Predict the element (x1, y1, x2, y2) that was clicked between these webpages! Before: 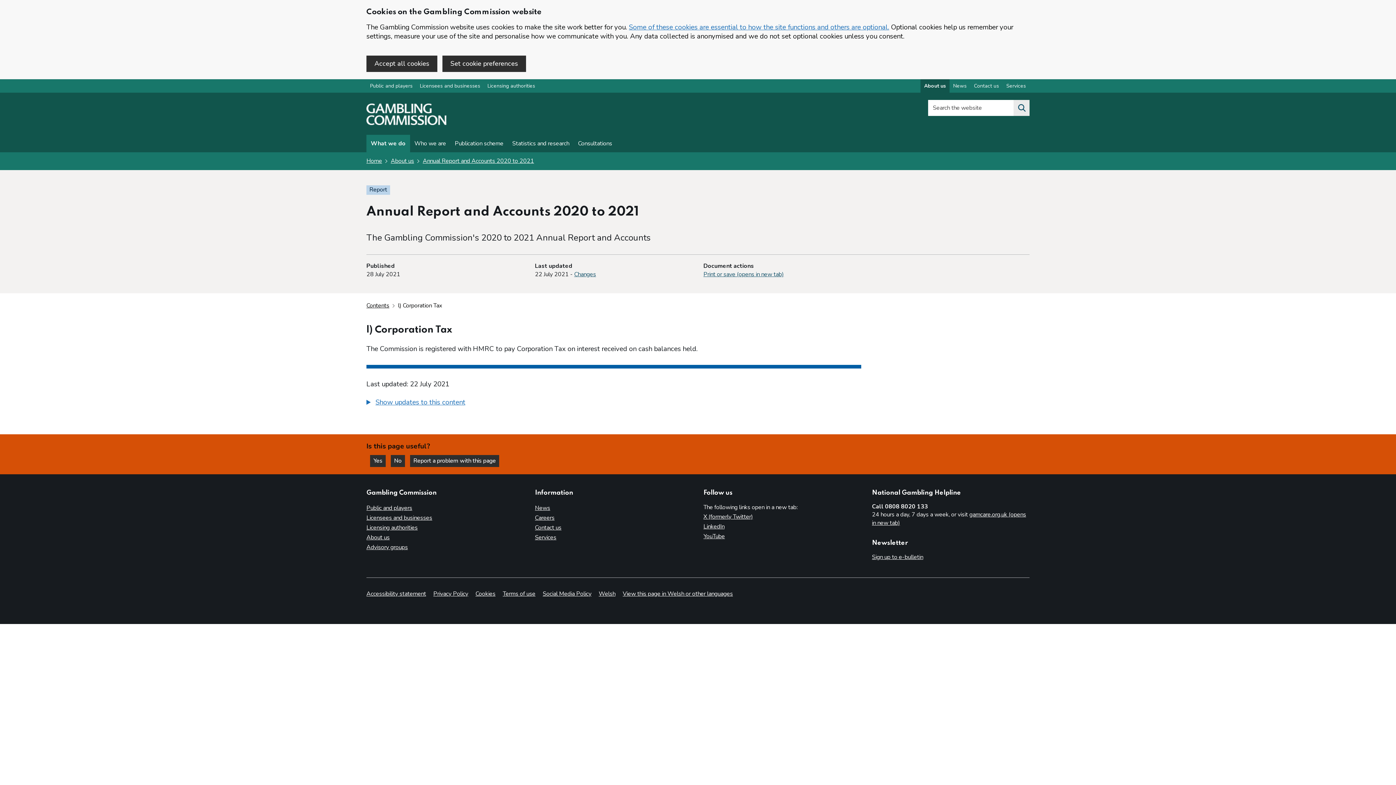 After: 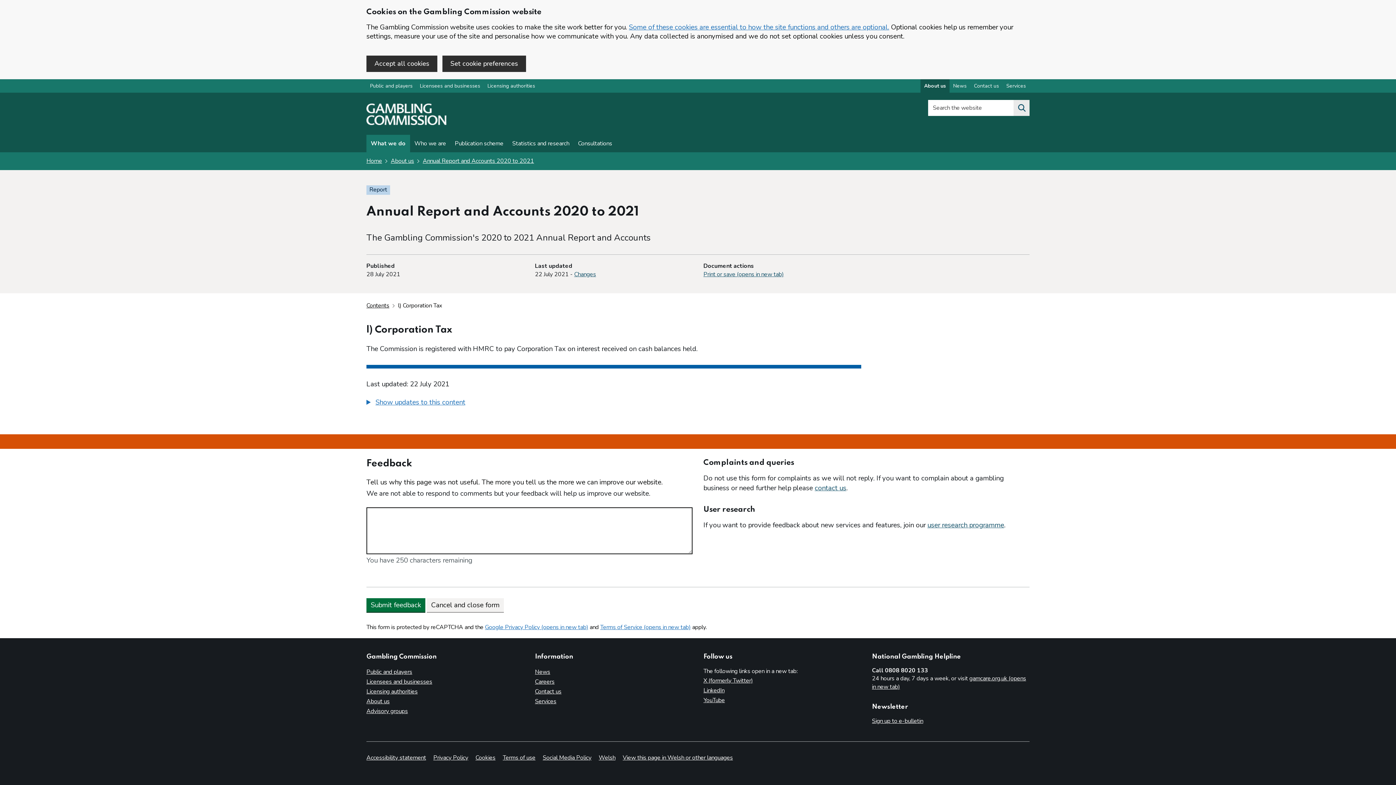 Action: bbox: (390, 455, 405, 467) label: No
this page is not helpful